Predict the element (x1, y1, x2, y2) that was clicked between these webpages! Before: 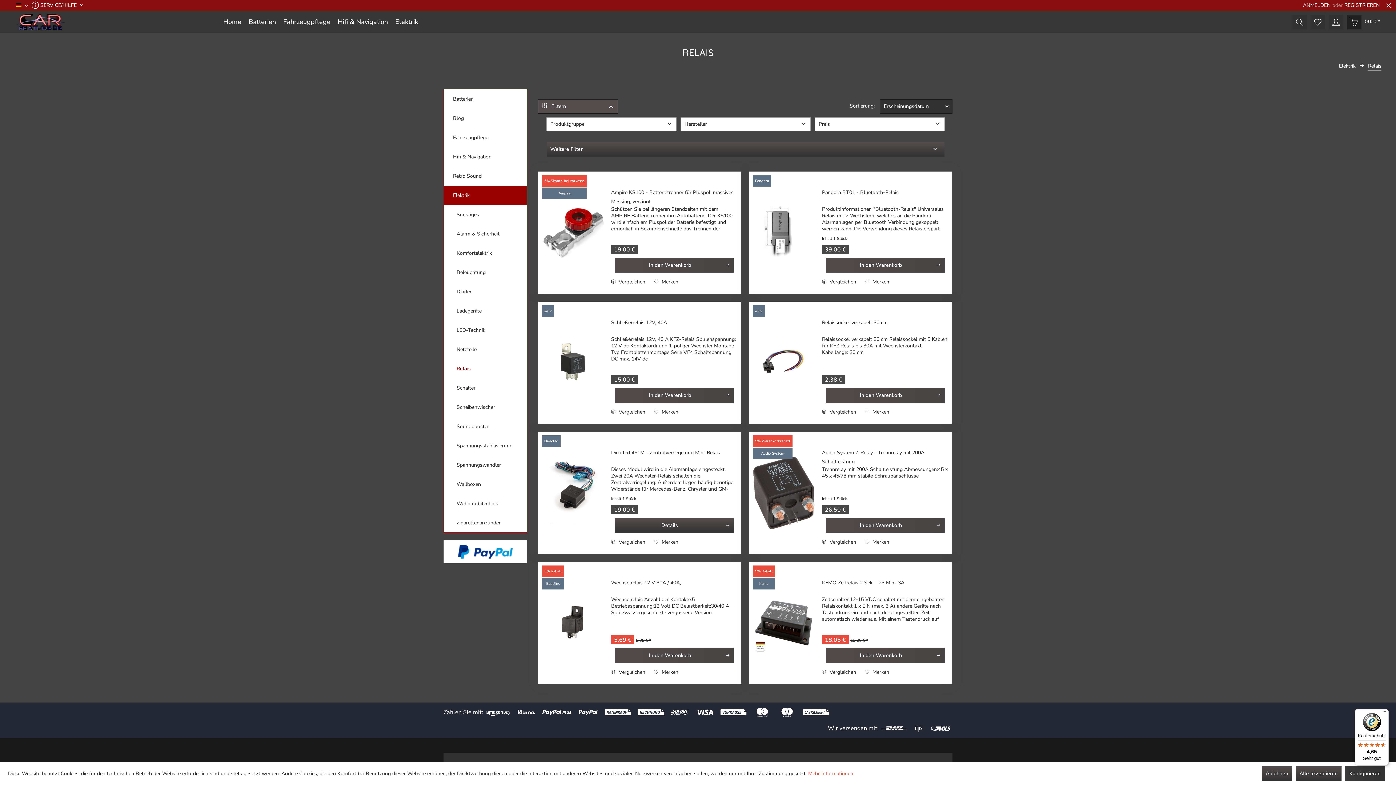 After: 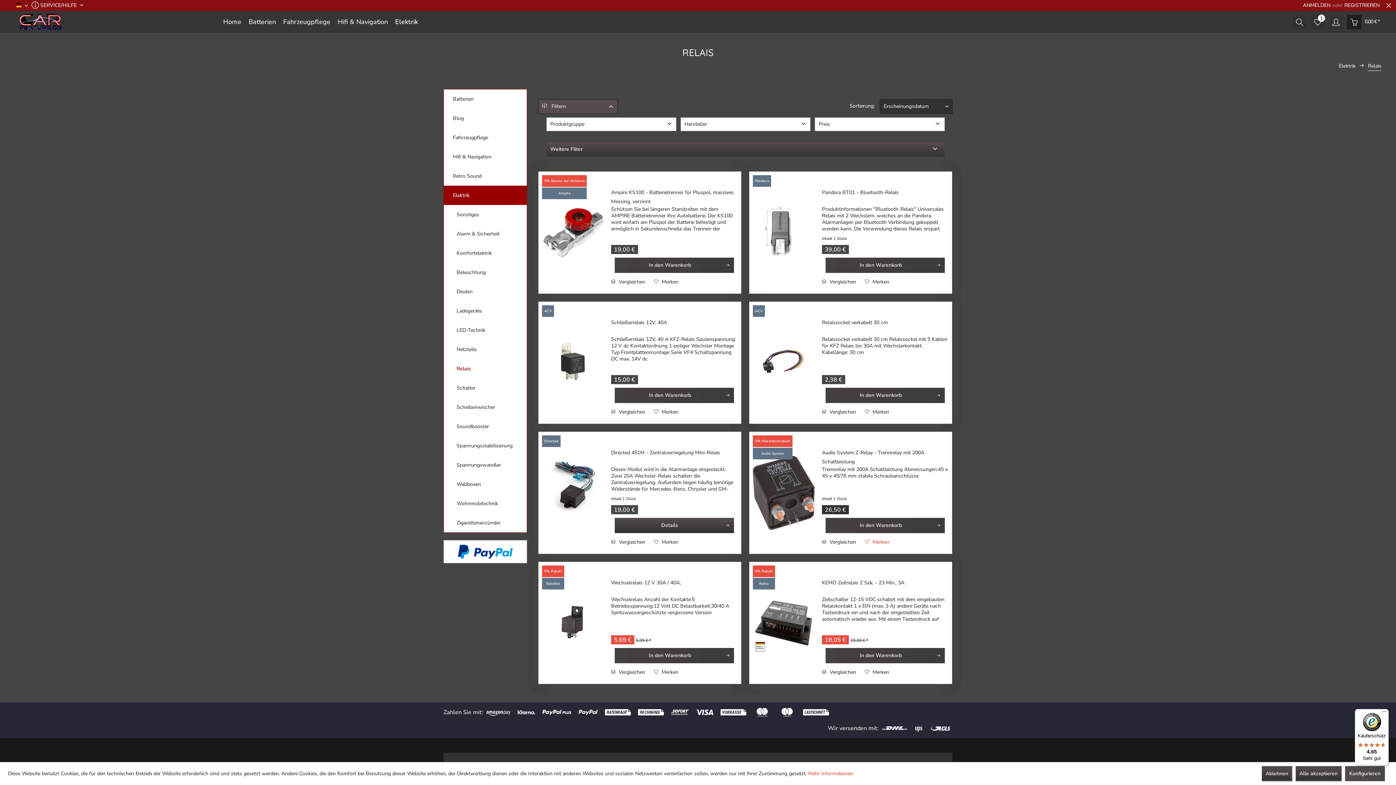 Action: bbox: (865, 538, 889, 546) label: Auf den Merkzettel